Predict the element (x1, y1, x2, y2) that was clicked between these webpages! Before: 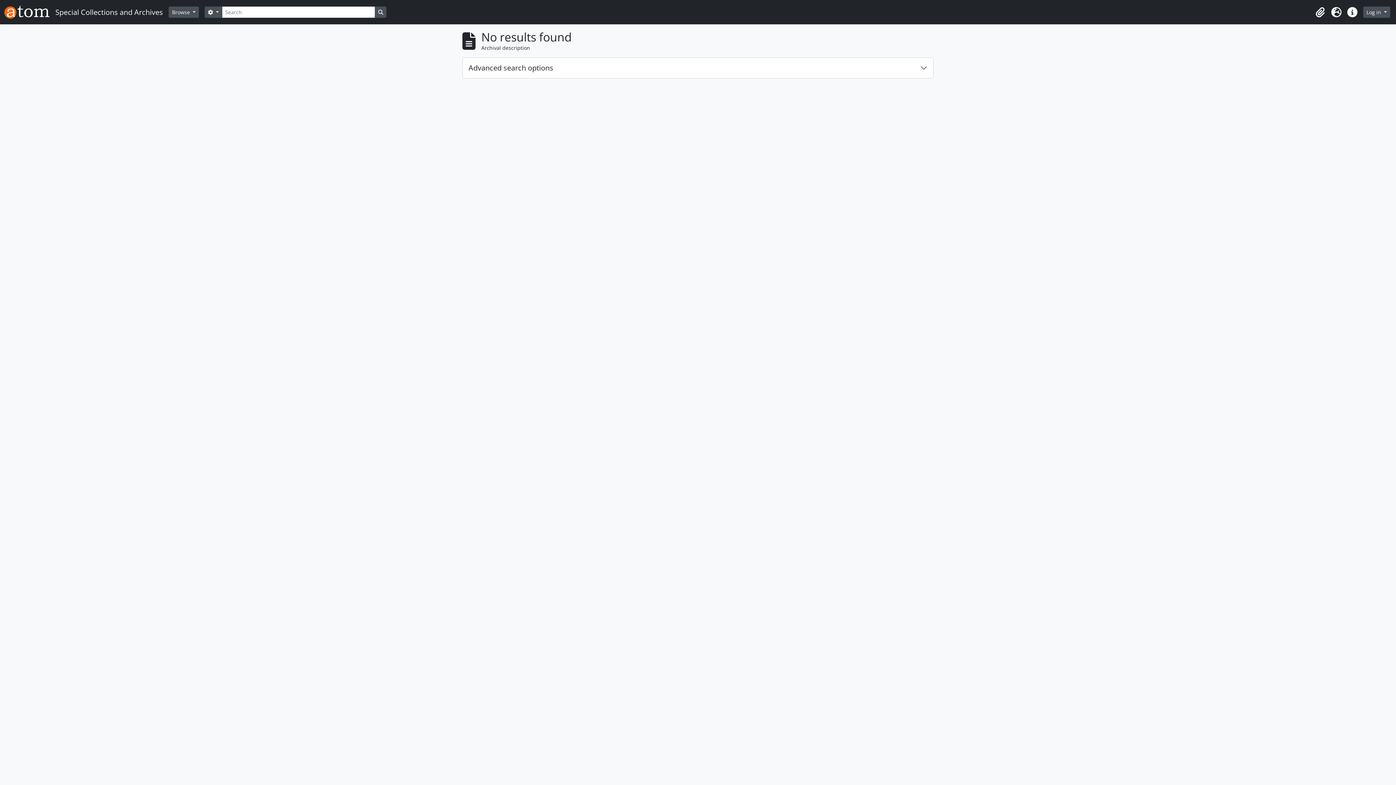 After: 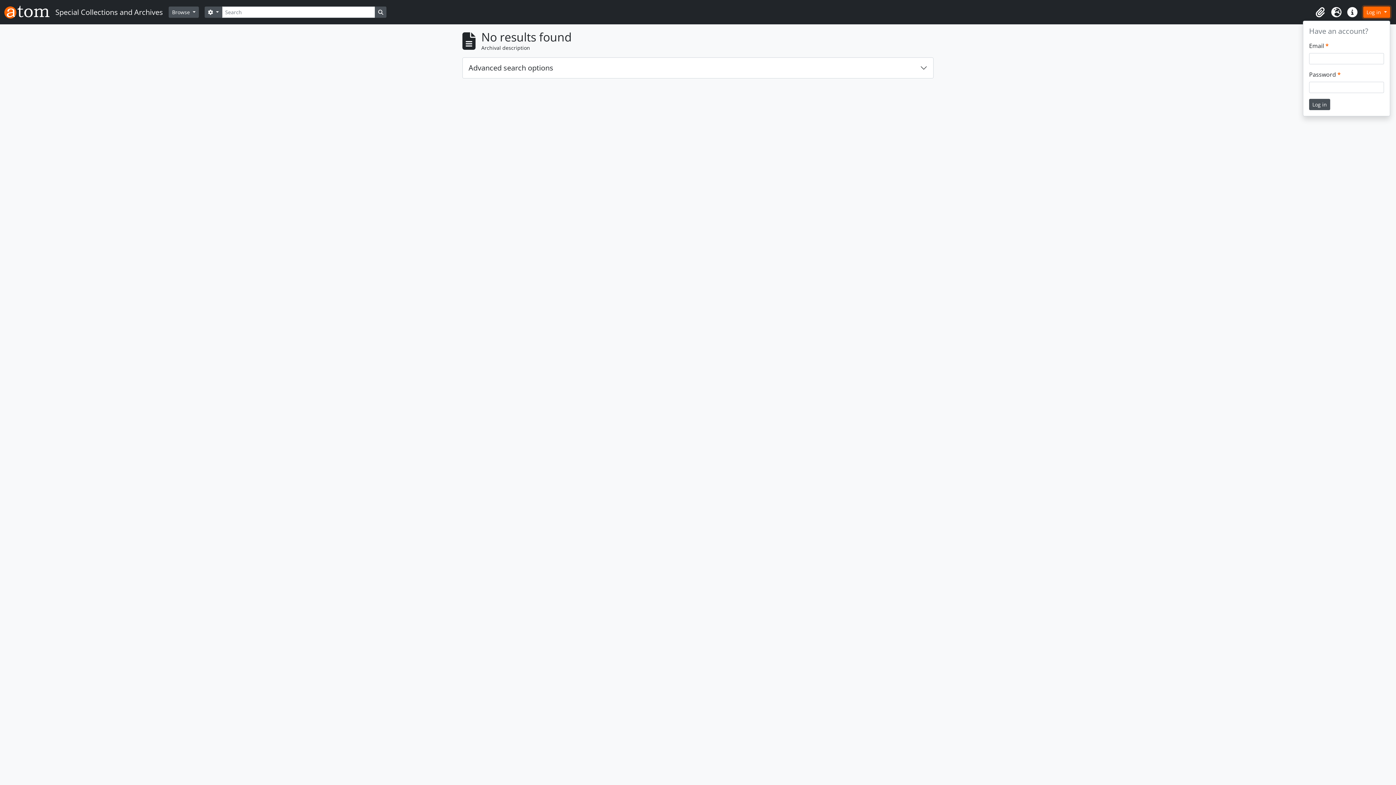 Action: label: Log in  bbox: (1363, 6, 1390, 17)